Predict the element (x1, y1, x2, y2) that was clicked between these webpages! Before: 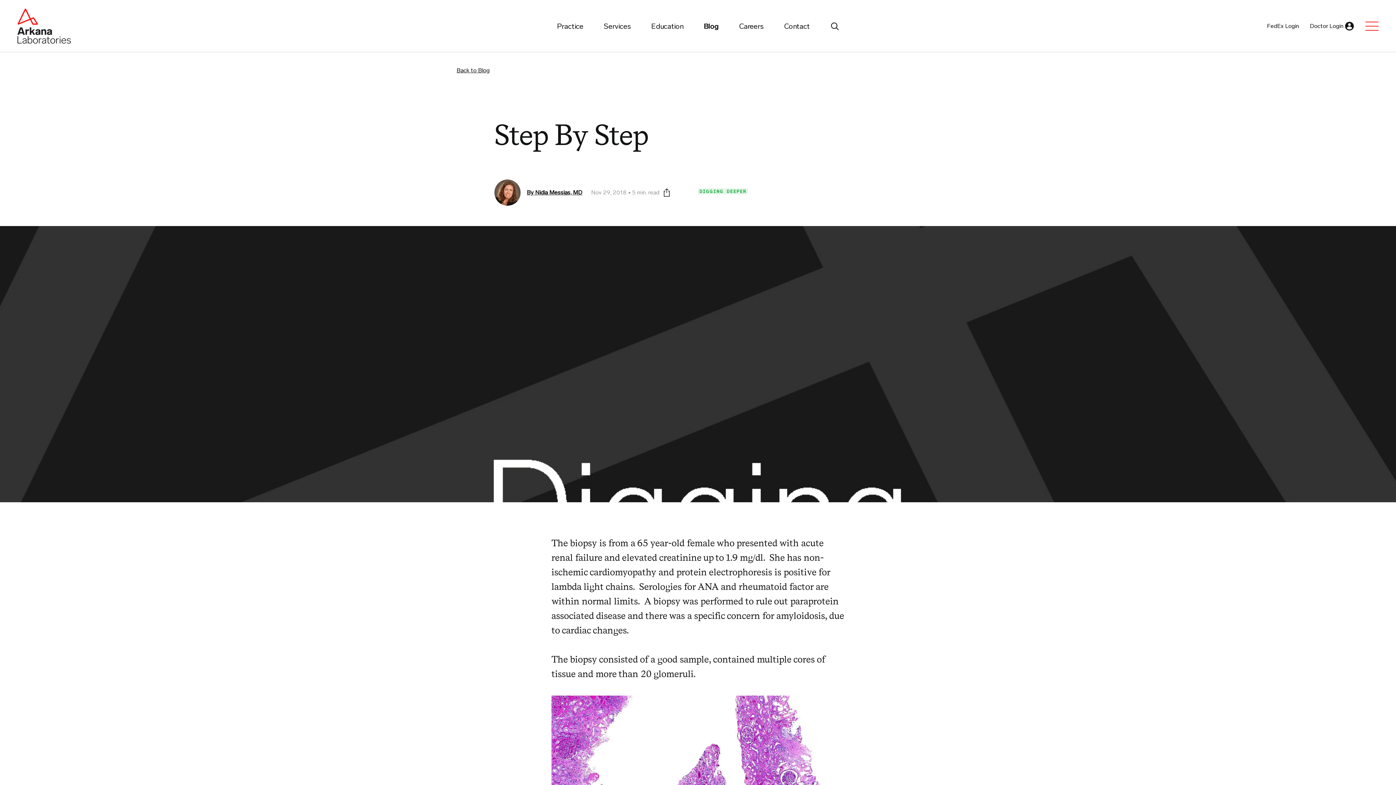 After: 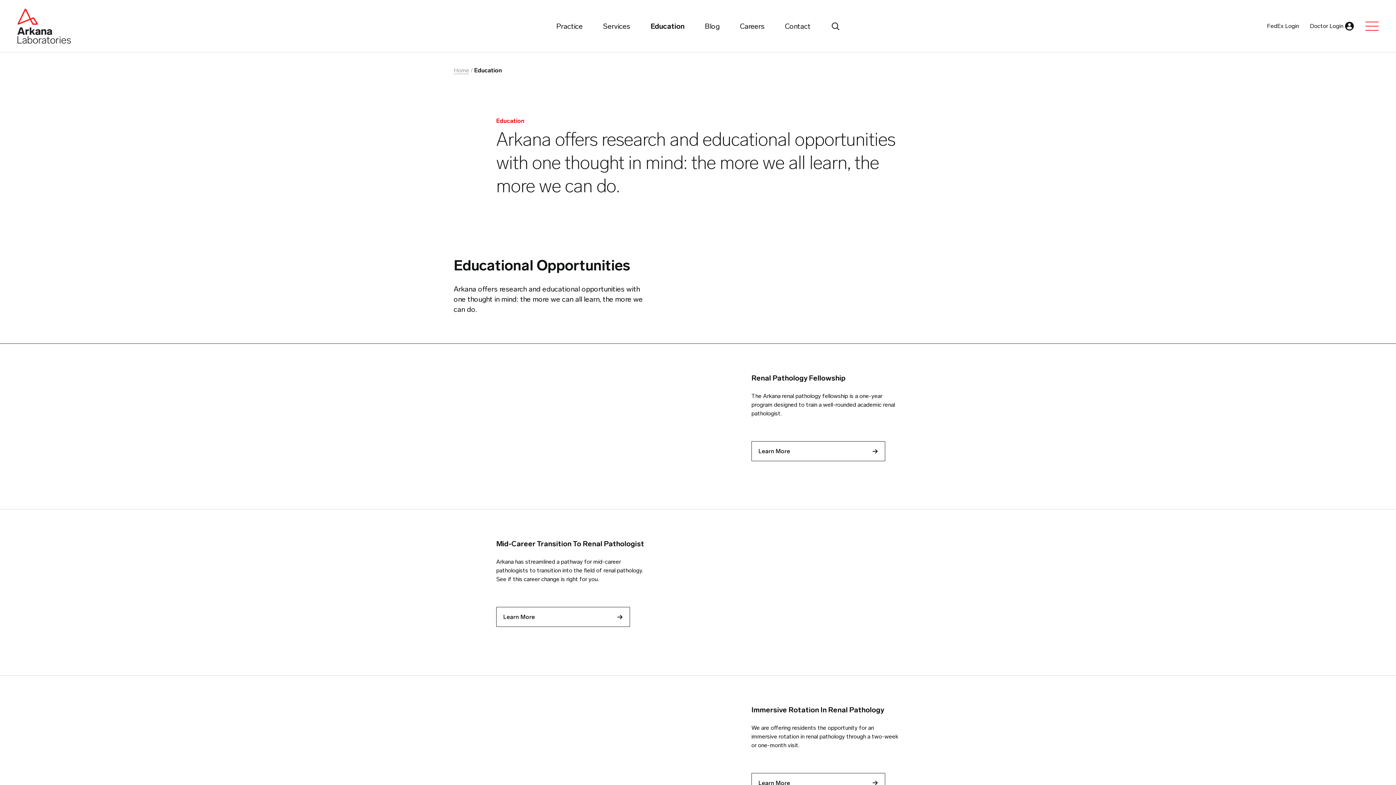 Action: label: Education bbox: (641, 0, 693, 52)